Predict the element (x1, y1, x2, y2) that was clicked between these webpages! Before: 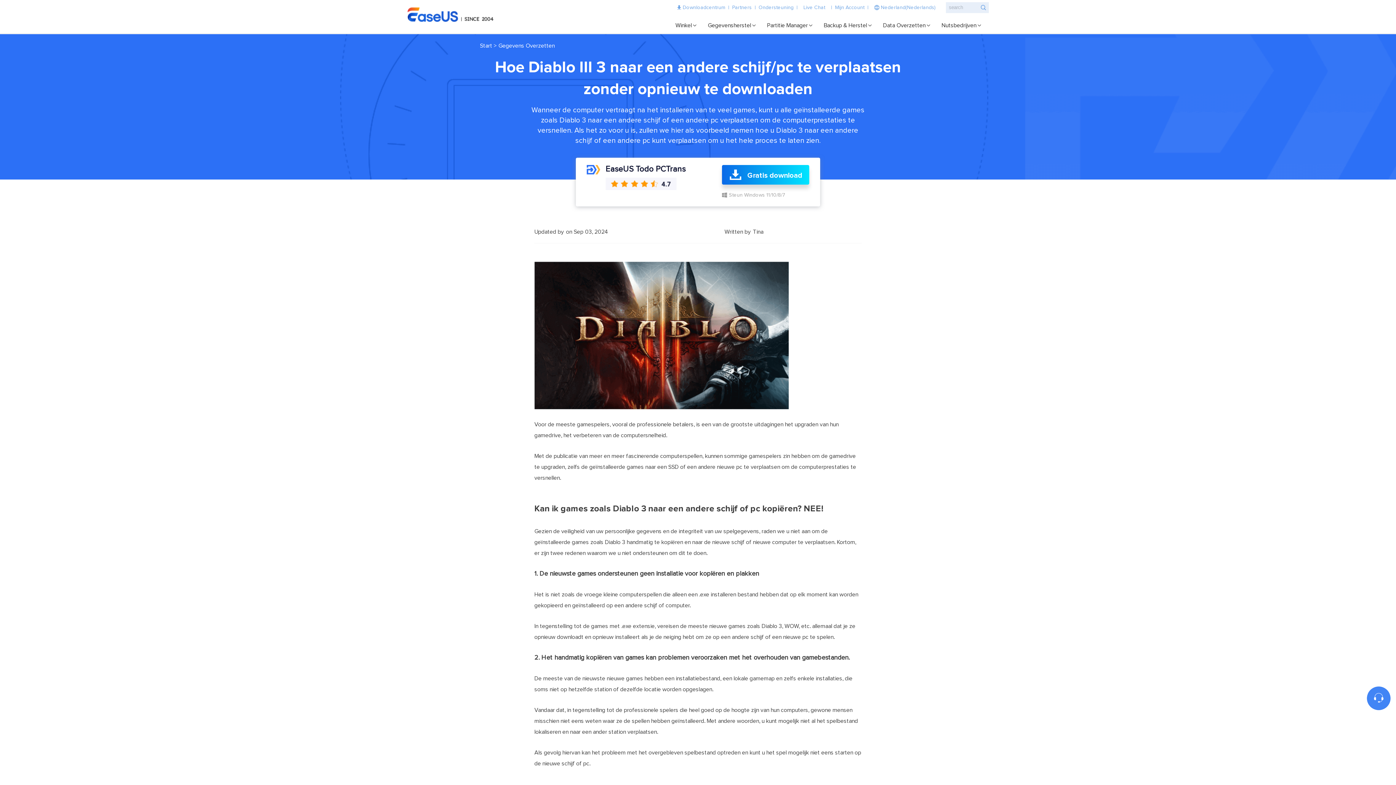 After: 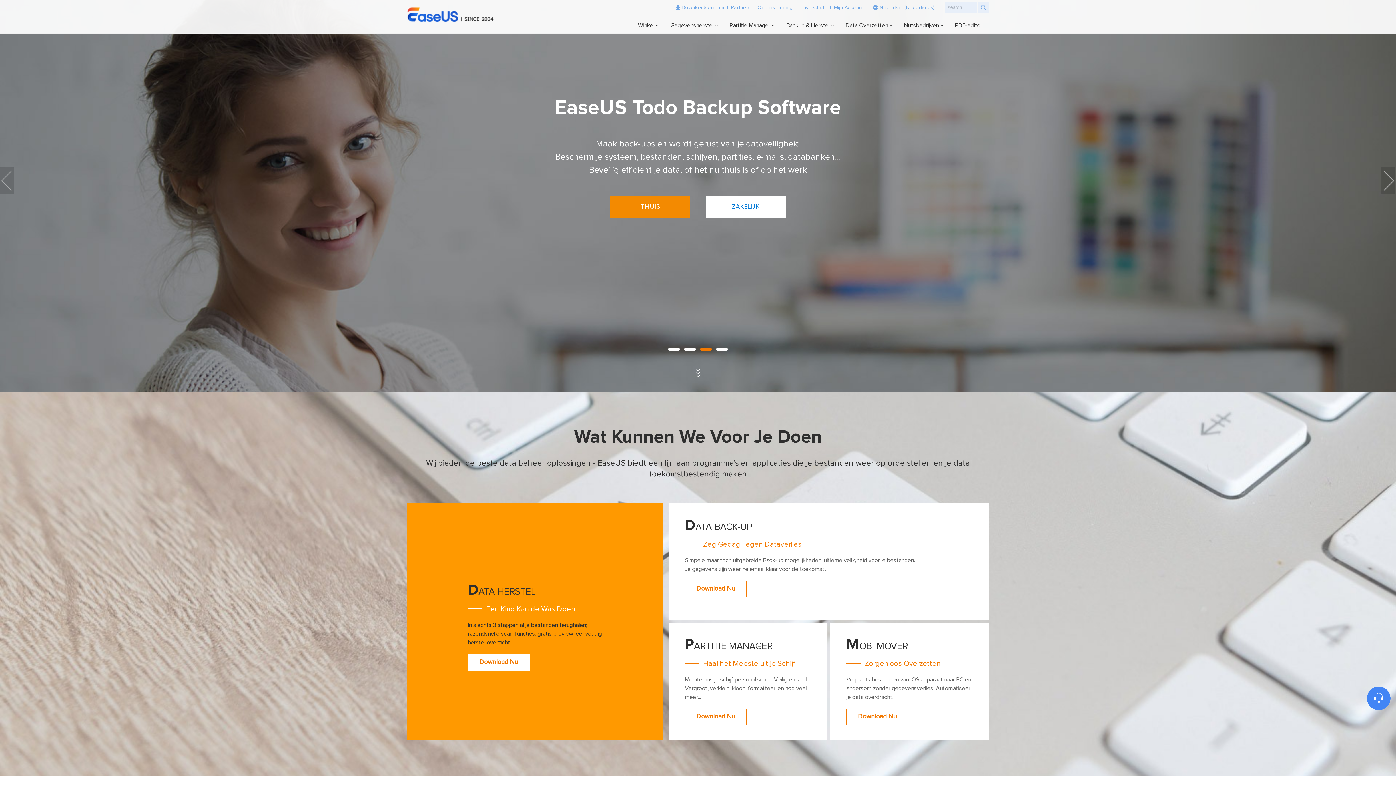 Action: label: EaseUS bbox: (407, 7, 498, 21)